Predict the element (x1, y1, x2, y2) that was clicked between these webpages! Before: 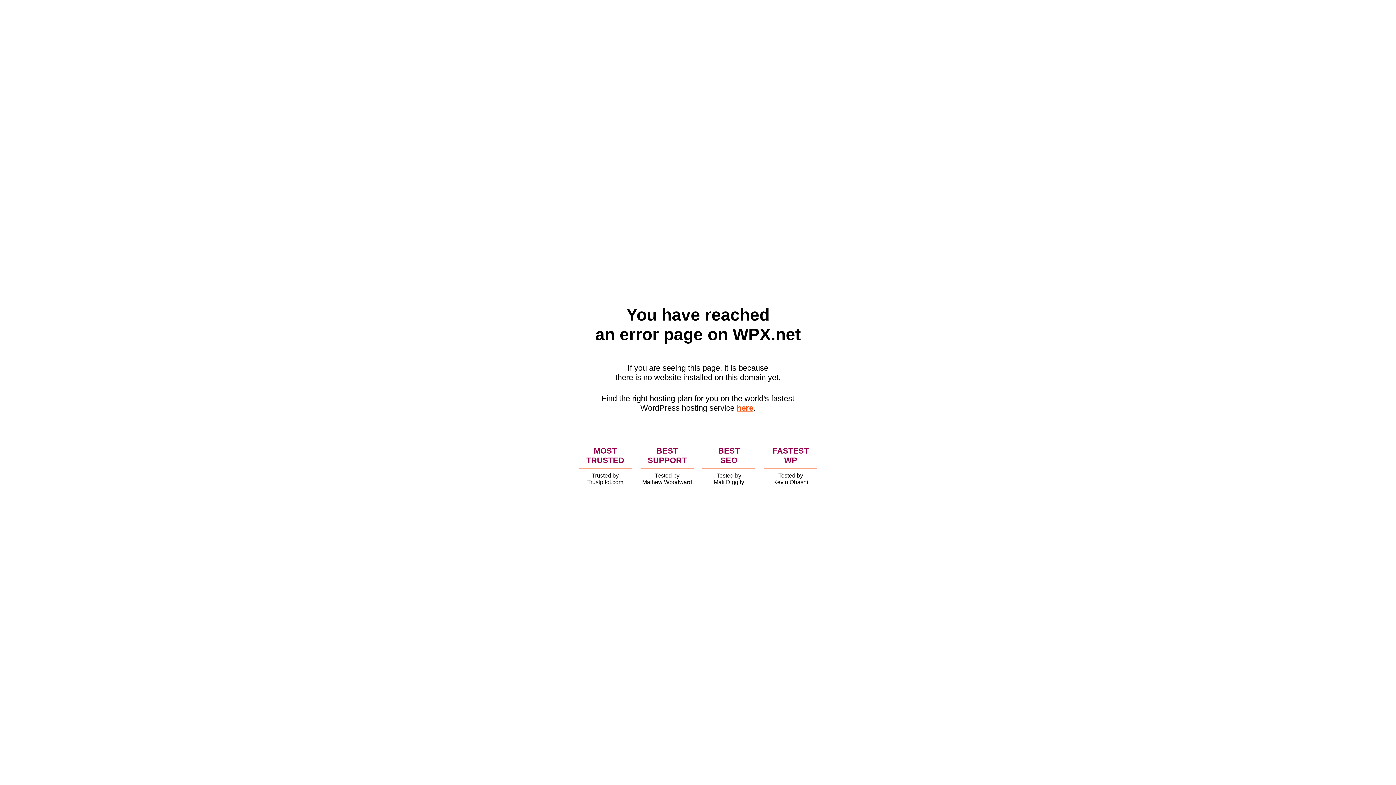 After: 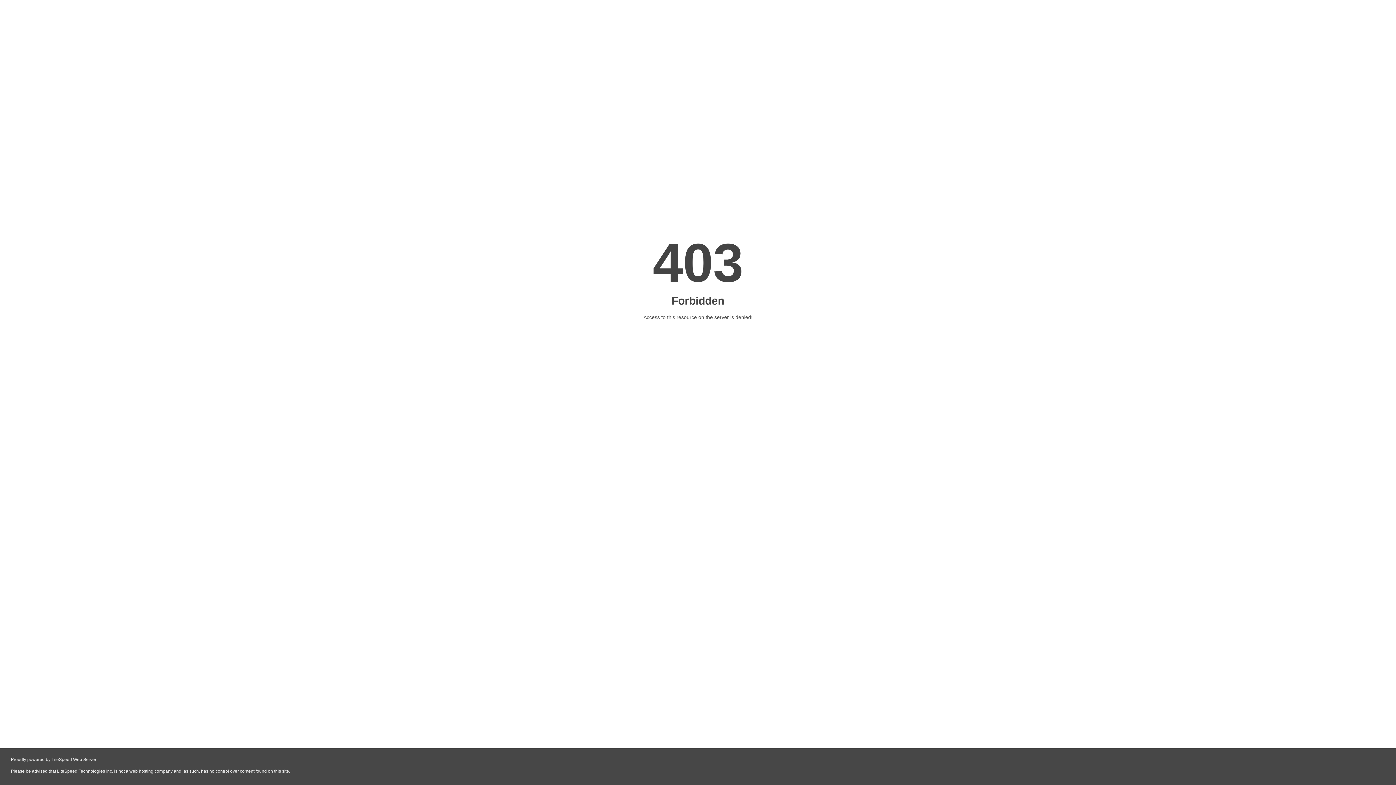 Action: label: here bbox: (736, 403, 753, 412)